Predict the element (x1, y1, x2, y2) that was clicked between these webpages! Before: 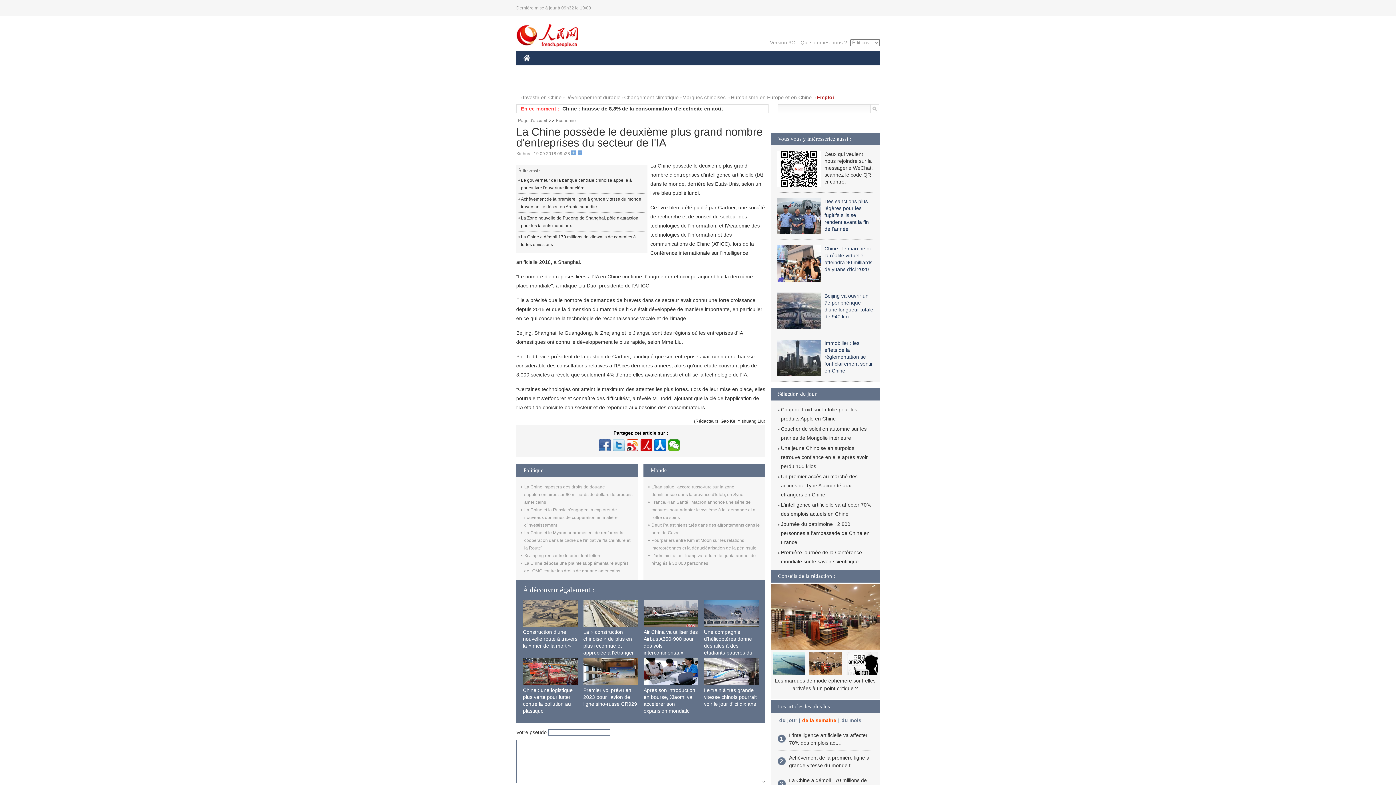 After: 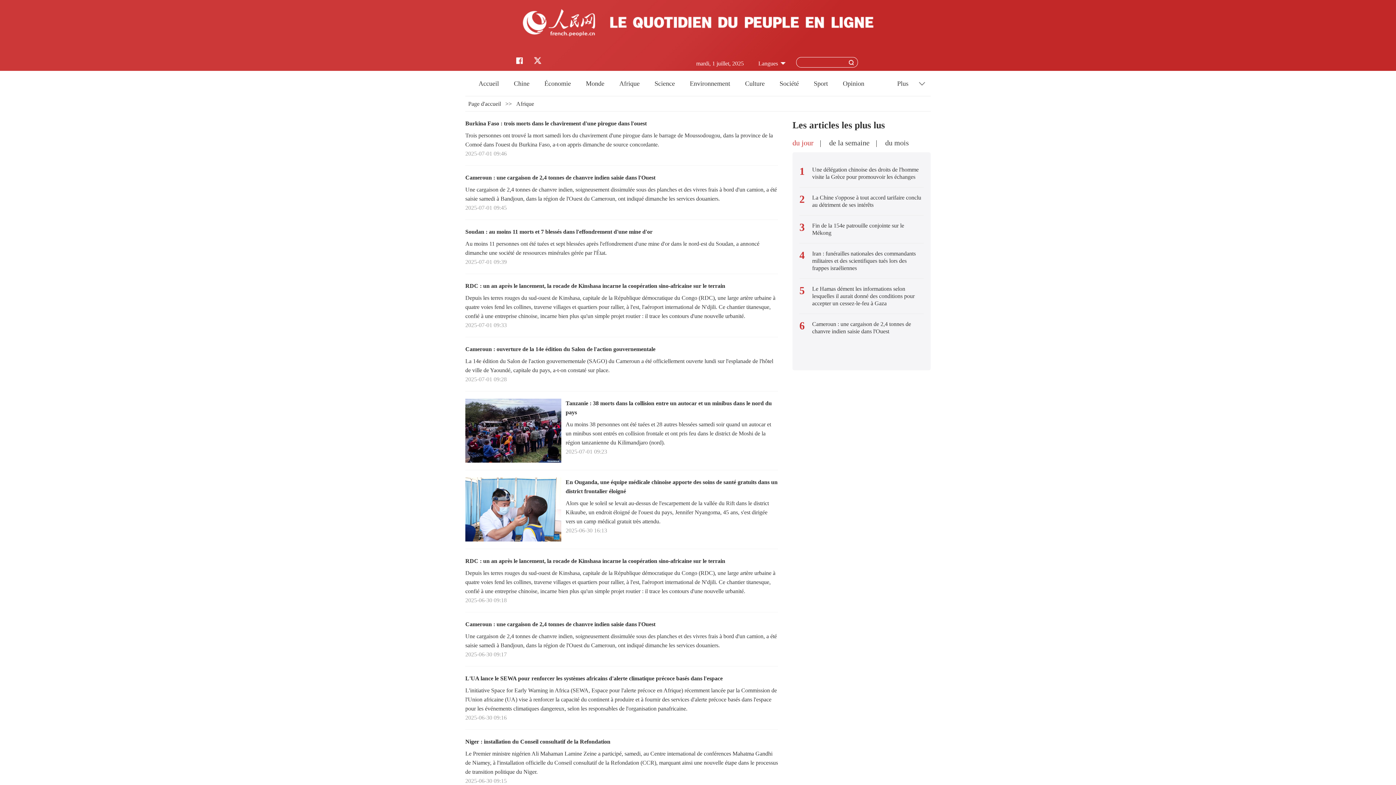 Action: bbox: (616, 61, 649, 76) label: AFRIQUE